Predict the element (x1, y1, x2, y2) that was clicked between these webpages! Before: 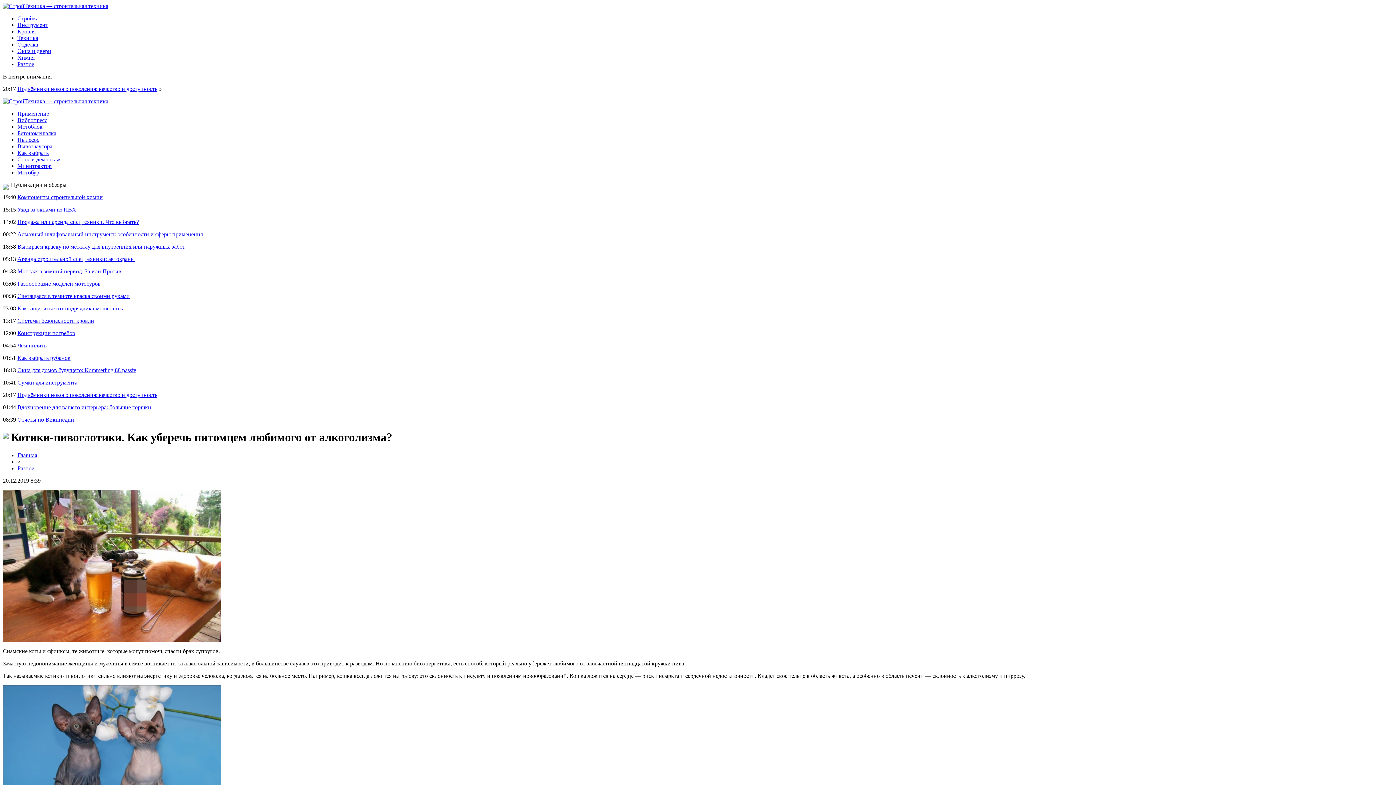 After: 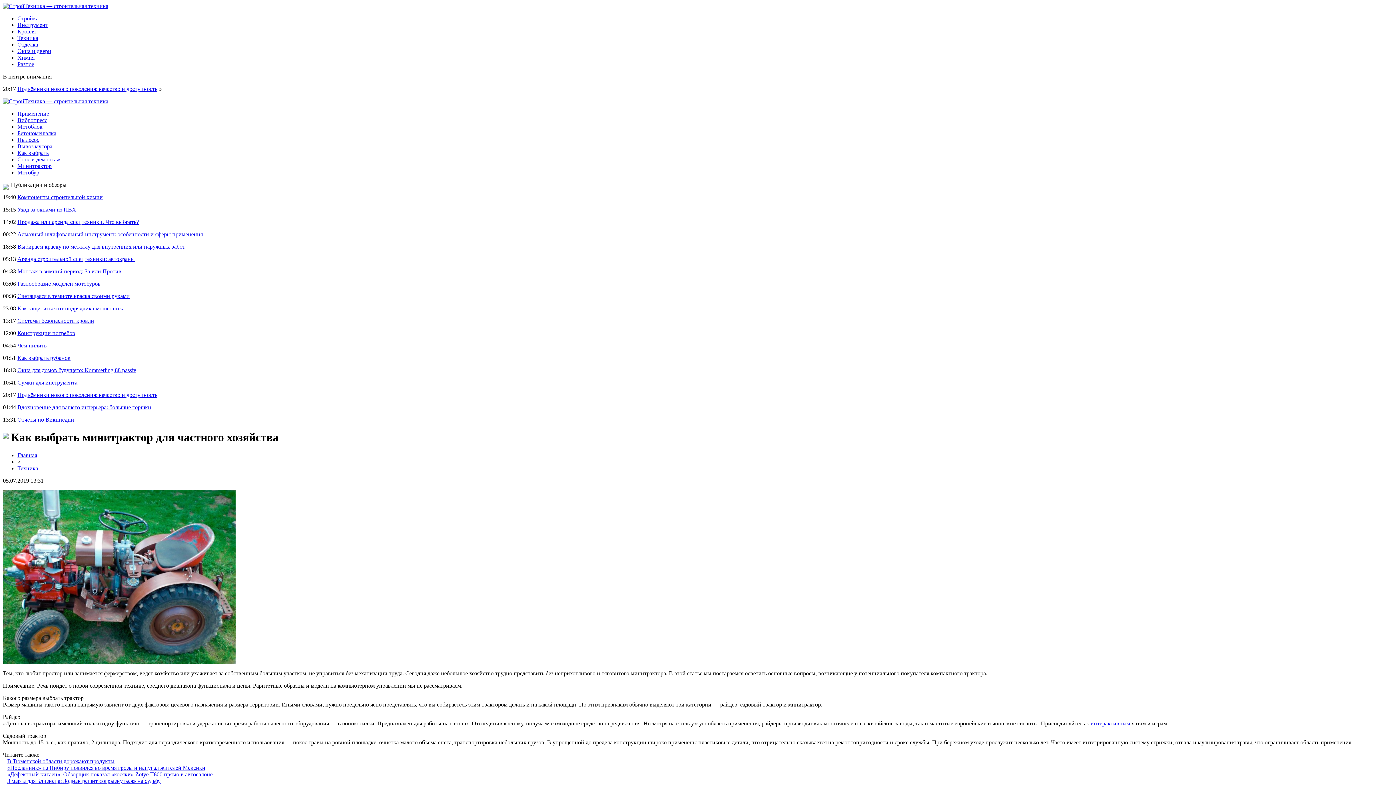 Action: label: Минитрактор bbox: (17, 162, 51, 169)